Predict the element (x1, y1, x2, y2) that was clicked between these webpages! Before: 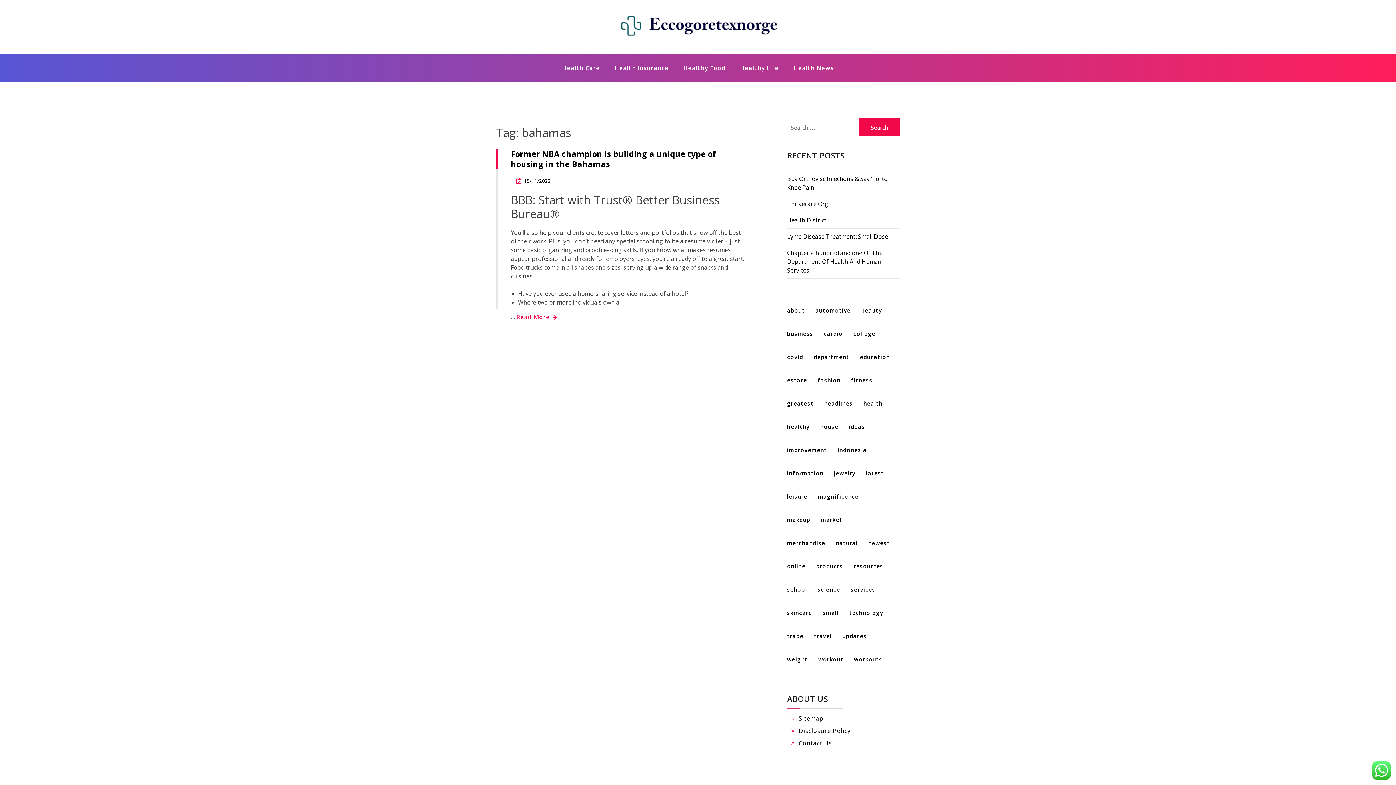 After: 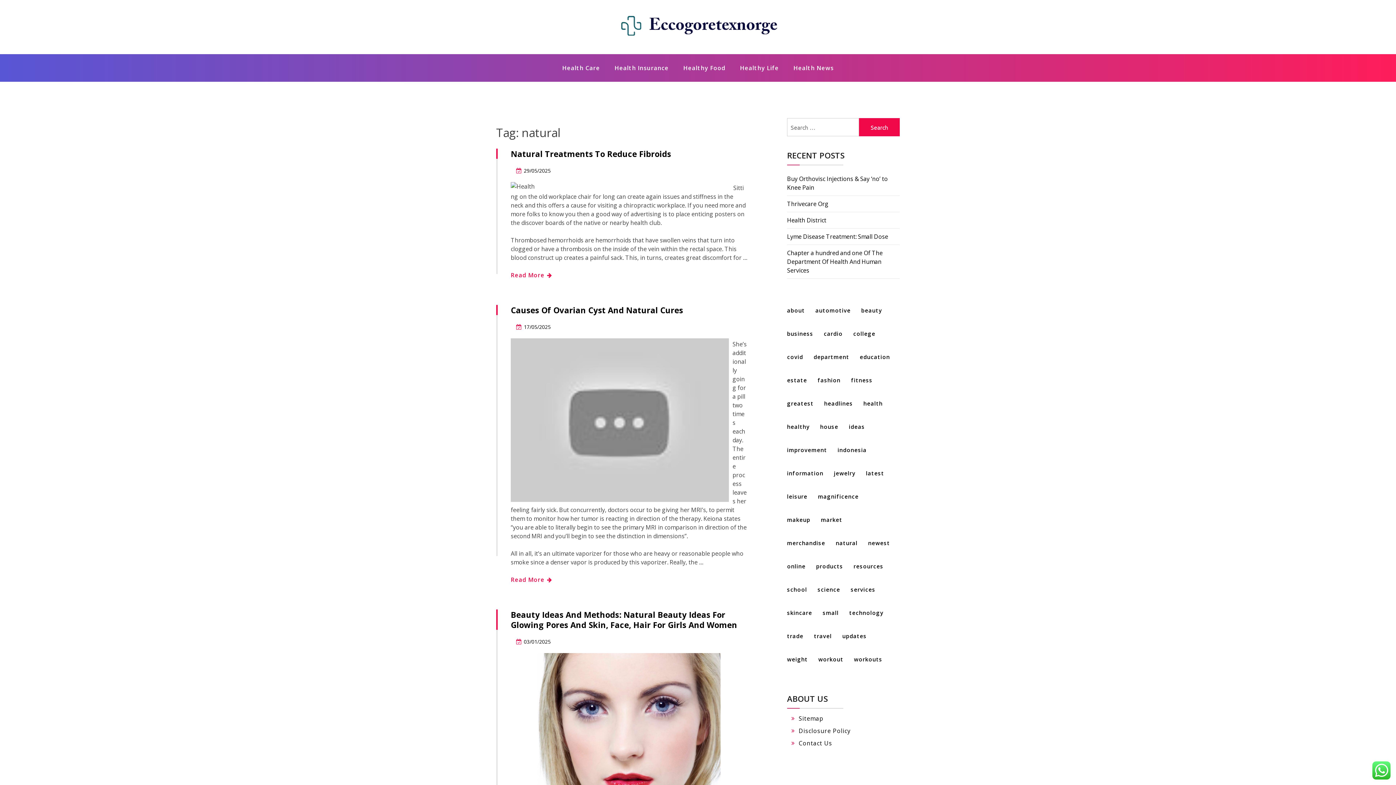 Action: bbox: (836, 531, 865, 554) label: natural (17 items)